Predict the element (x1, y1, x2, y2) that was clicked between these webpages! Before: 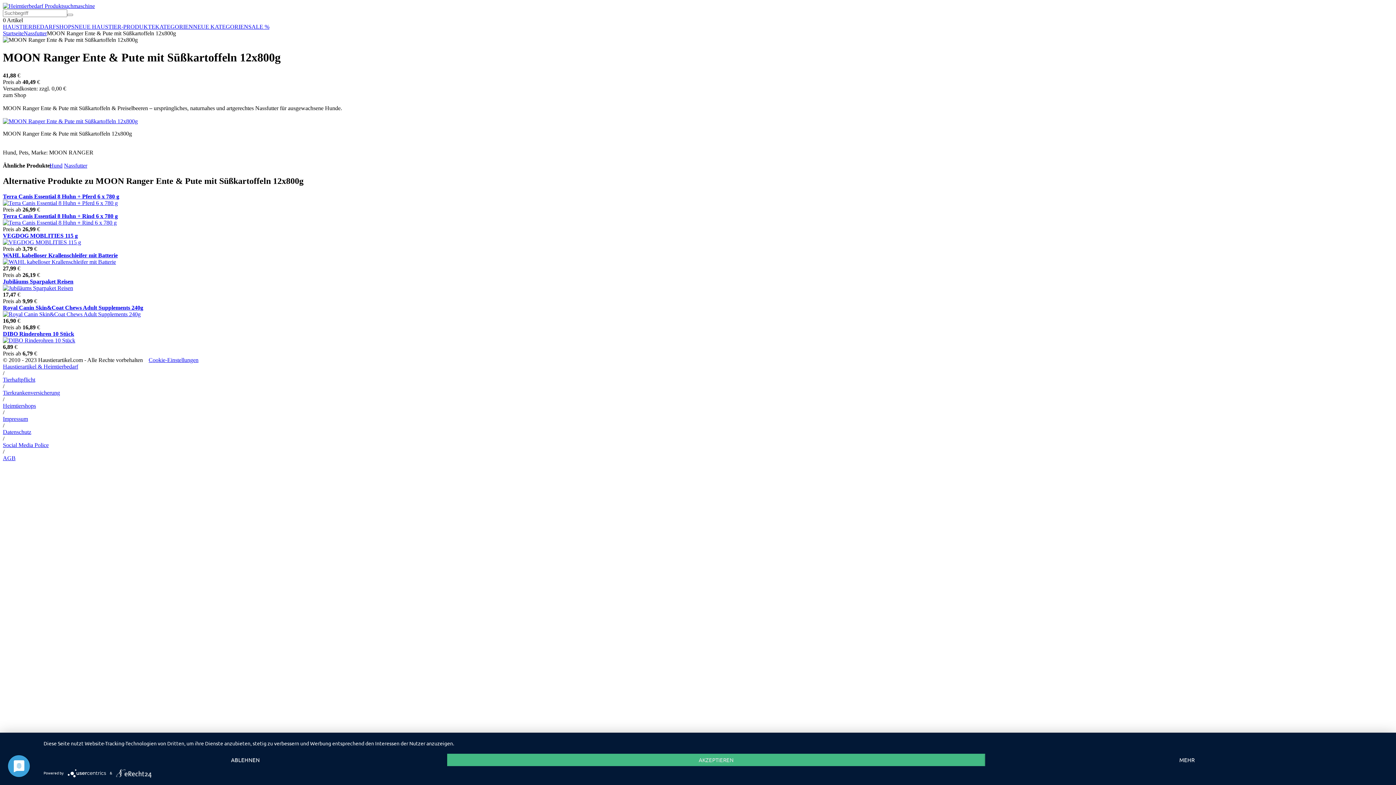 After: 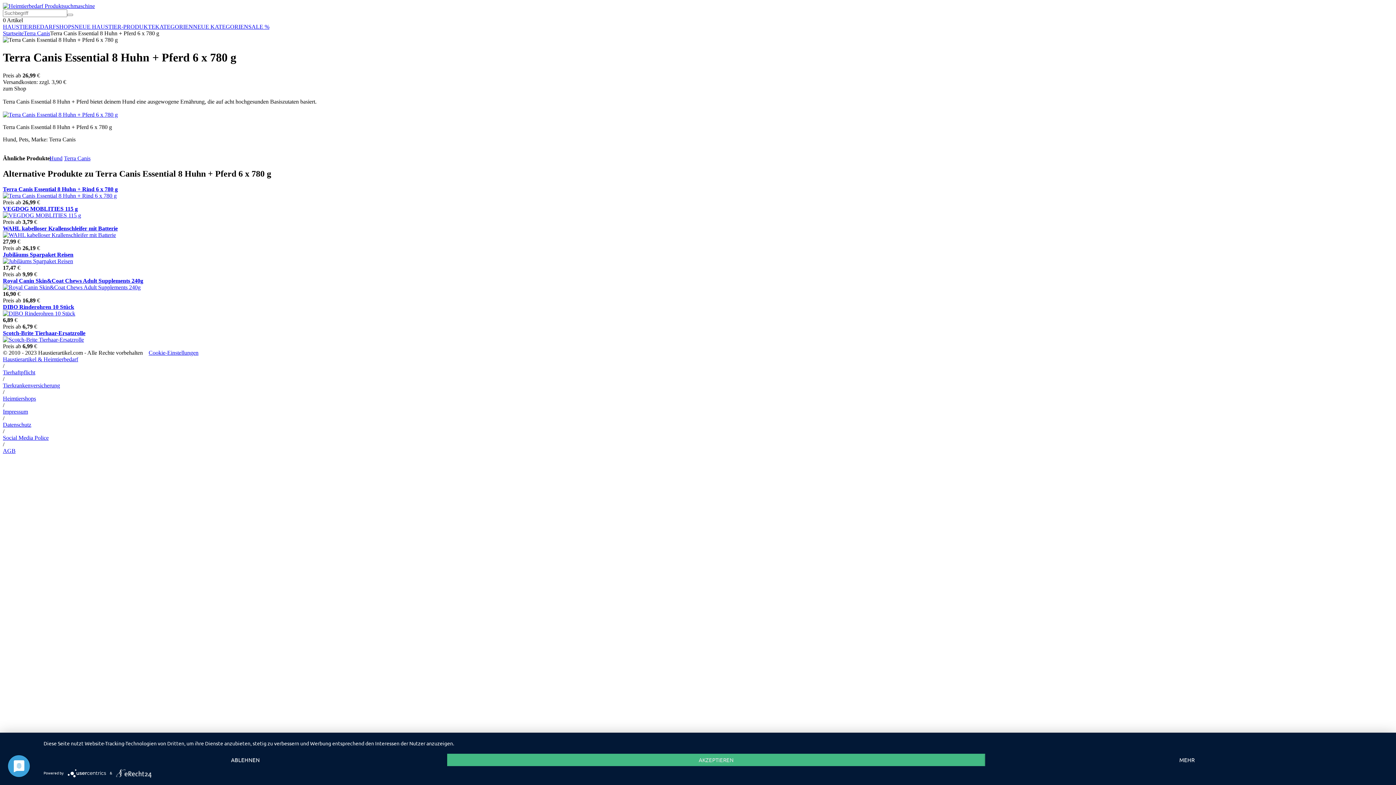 Action: bbox: (2, 193, 119, 199) label: Terra Canis Essential 8 Huhn + Pferd 6 x 780 g